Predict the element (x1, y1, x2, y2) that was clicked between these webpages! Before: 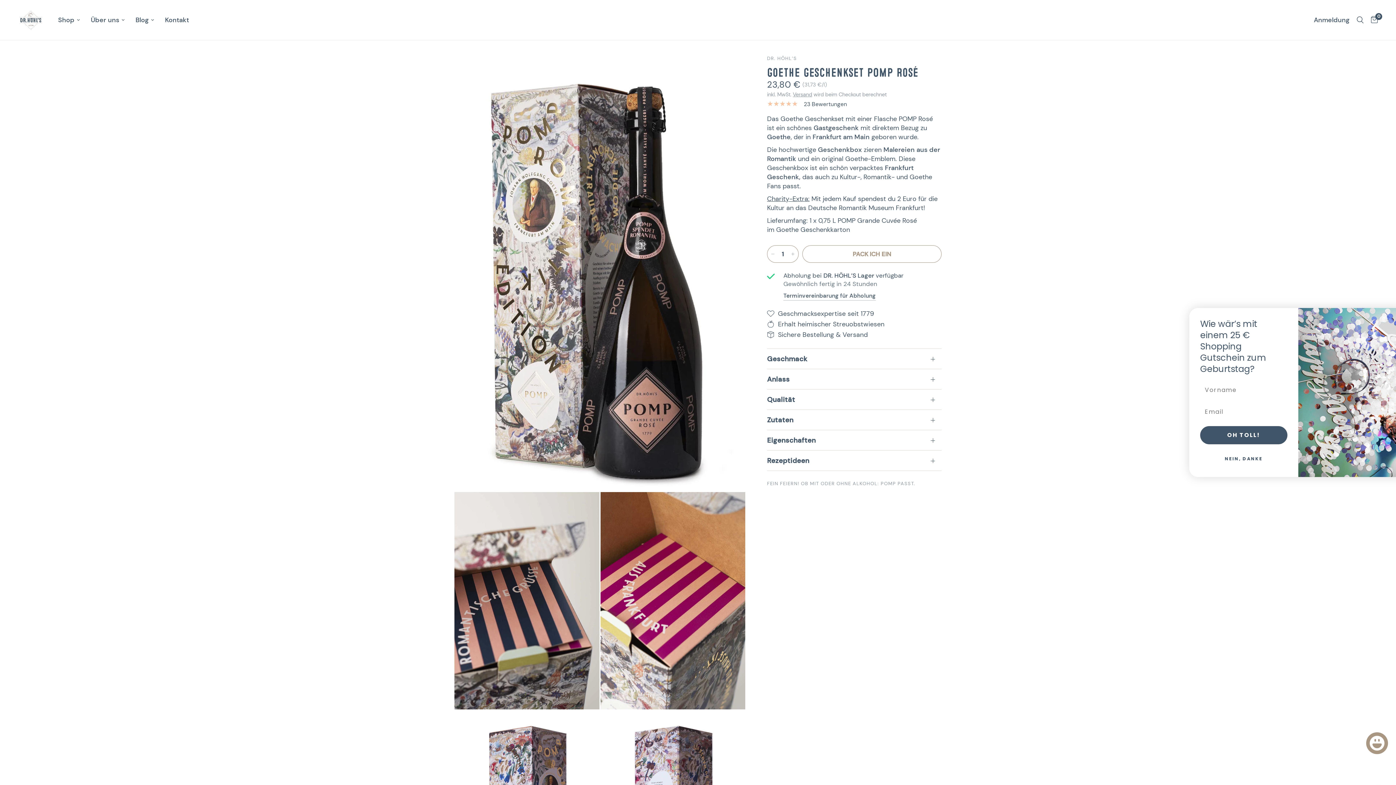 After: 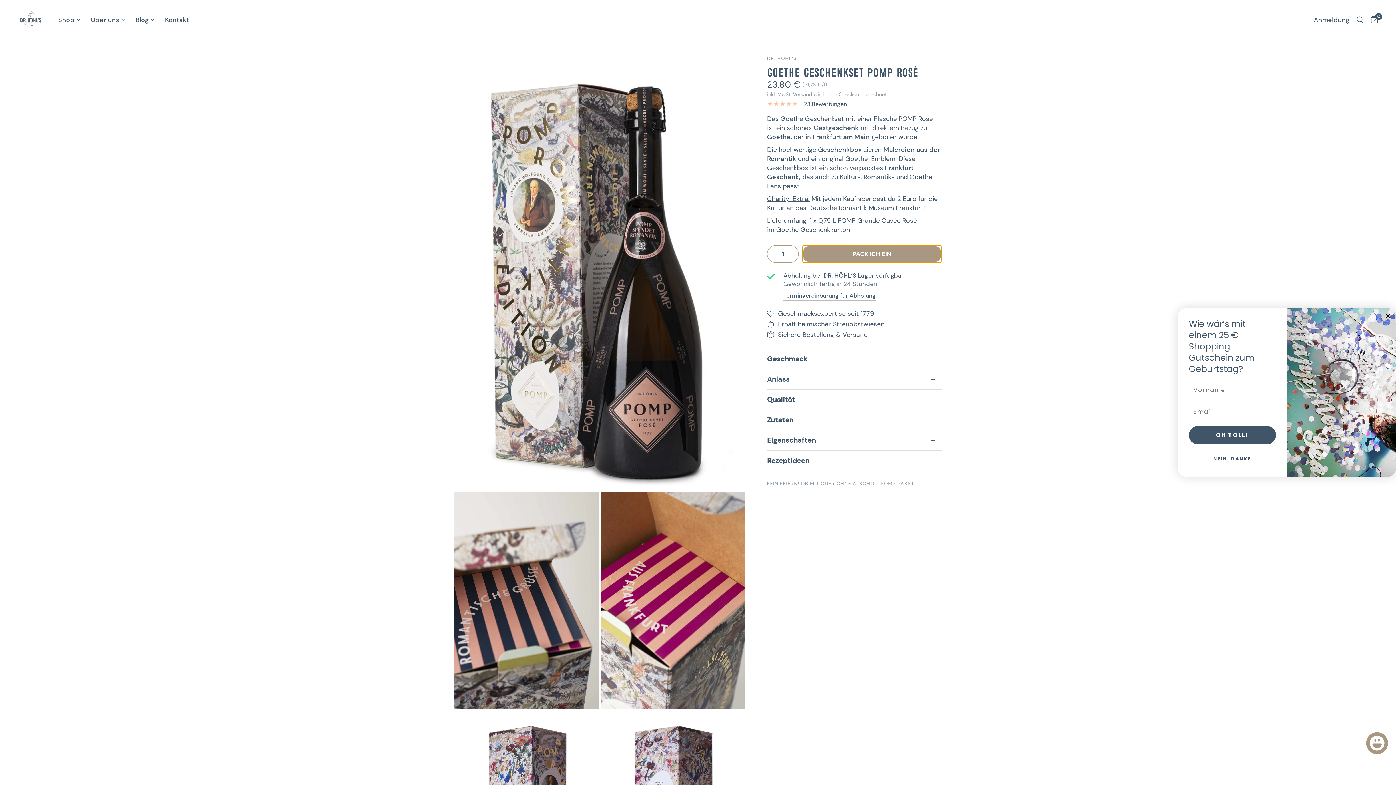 Action: bbox: (802, 245, 941, 262) label: PACK ICH EIN